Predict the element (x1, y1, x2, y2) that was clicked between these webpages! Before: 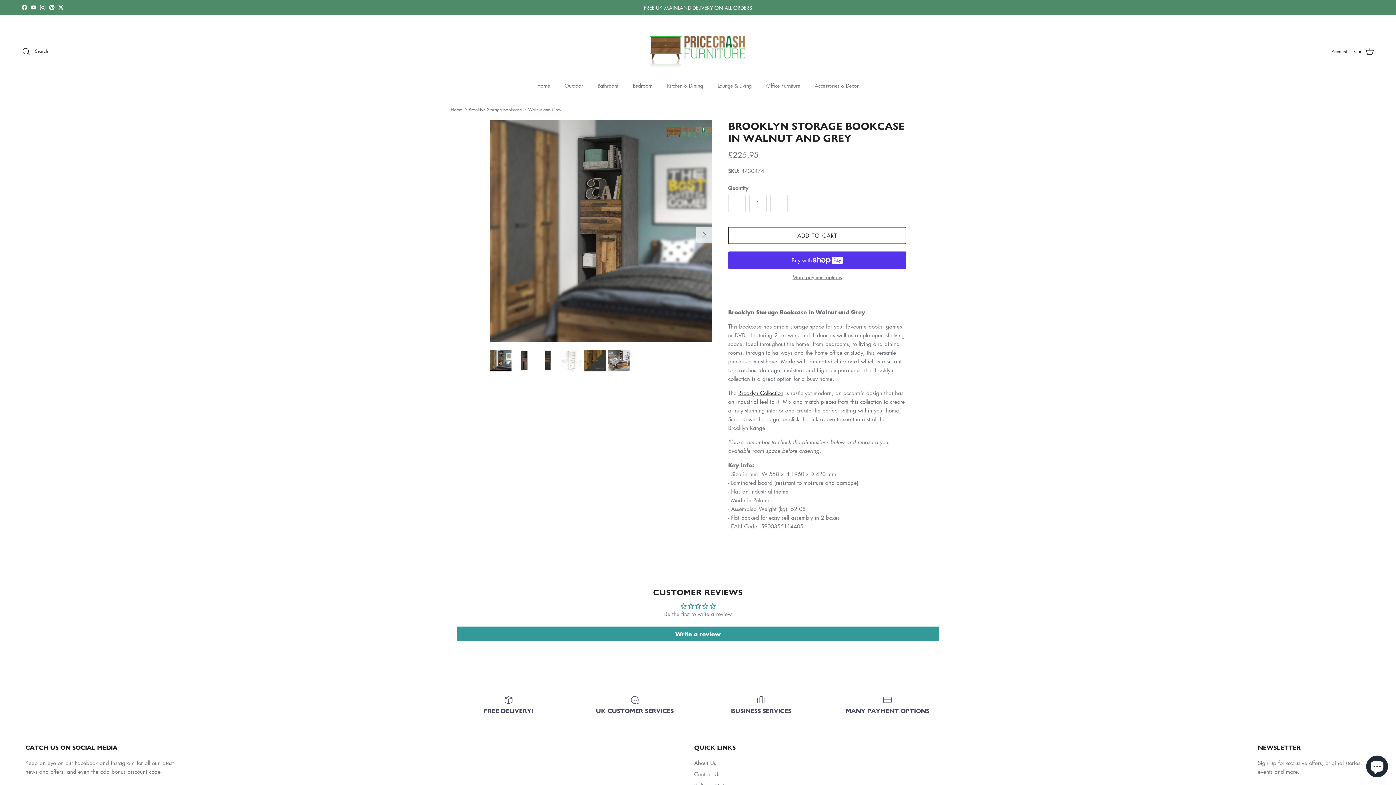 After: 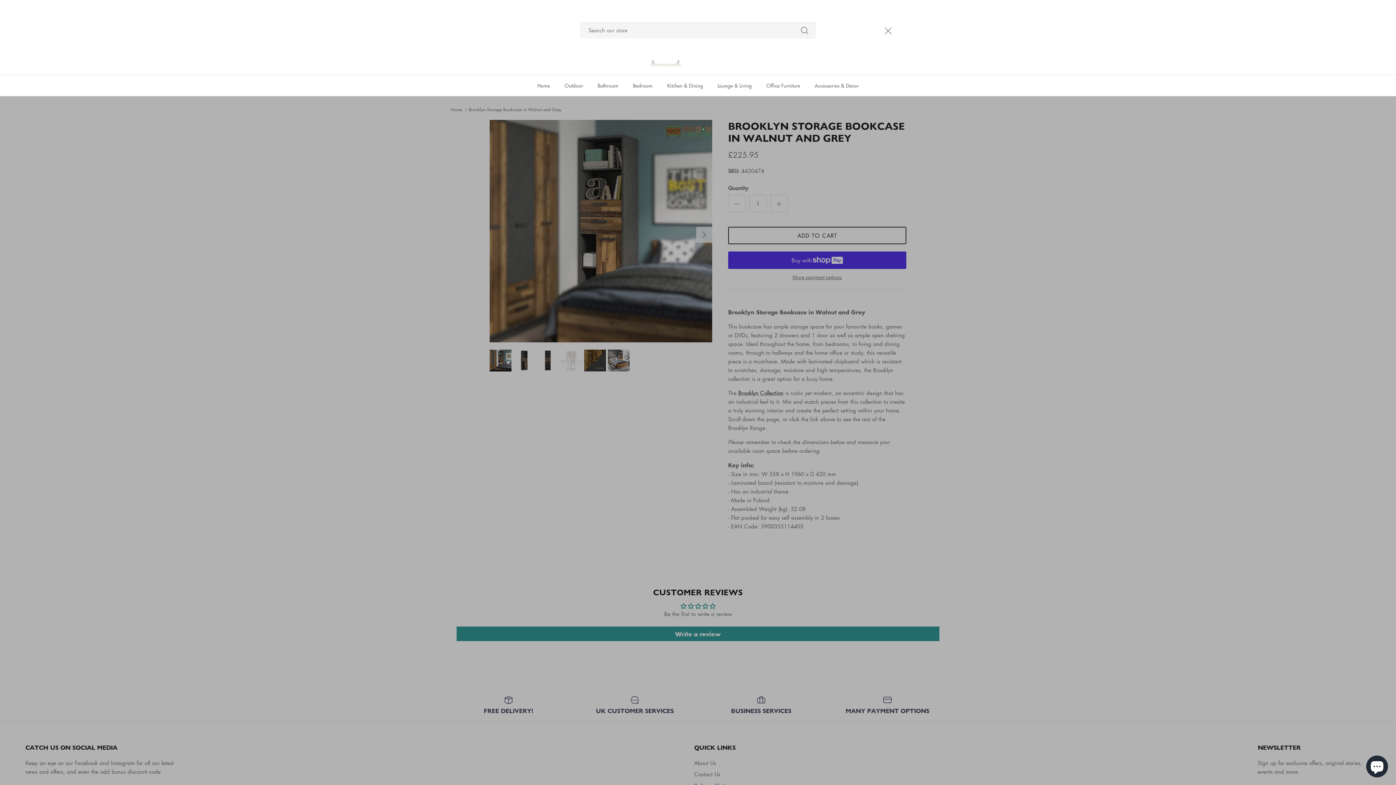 Action: label: Search bbox: (21, 47, 48, 55)